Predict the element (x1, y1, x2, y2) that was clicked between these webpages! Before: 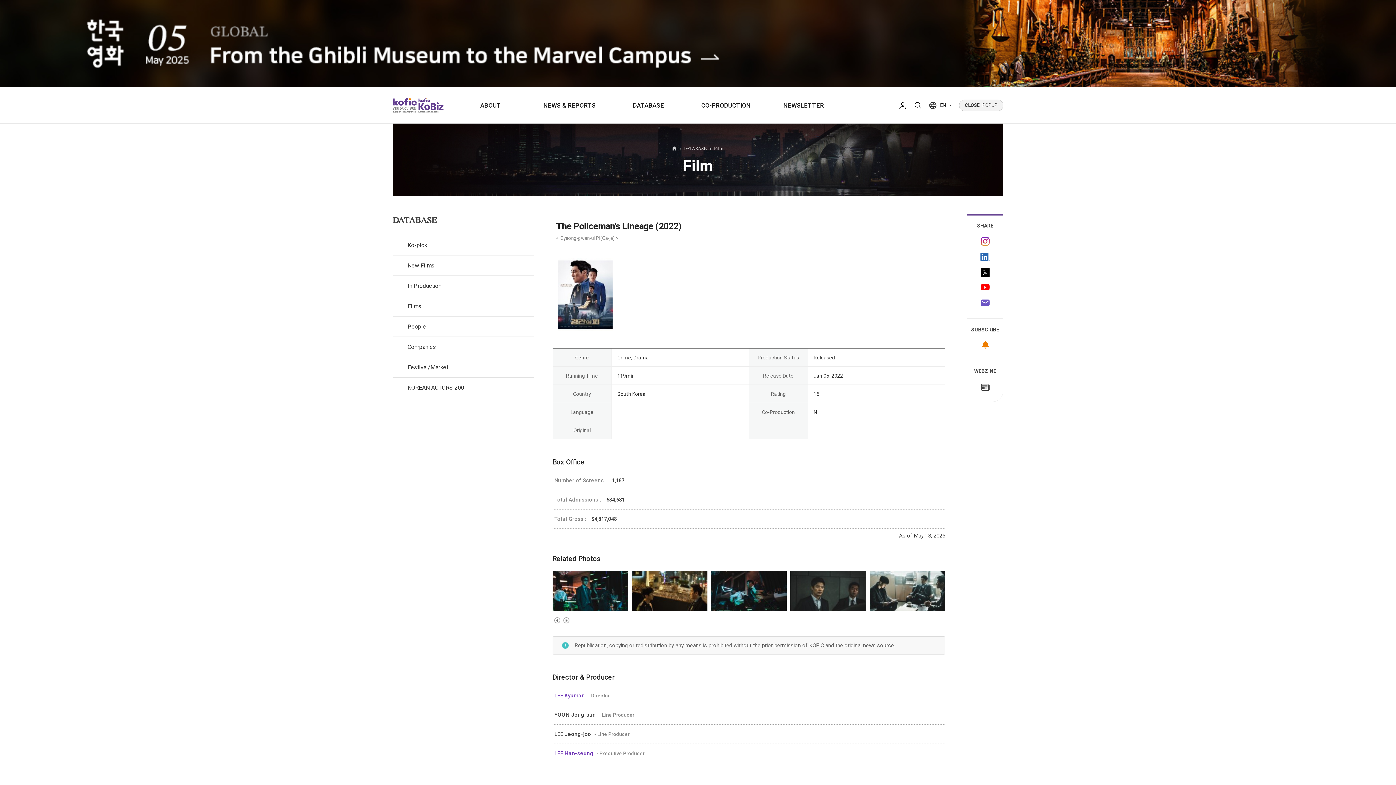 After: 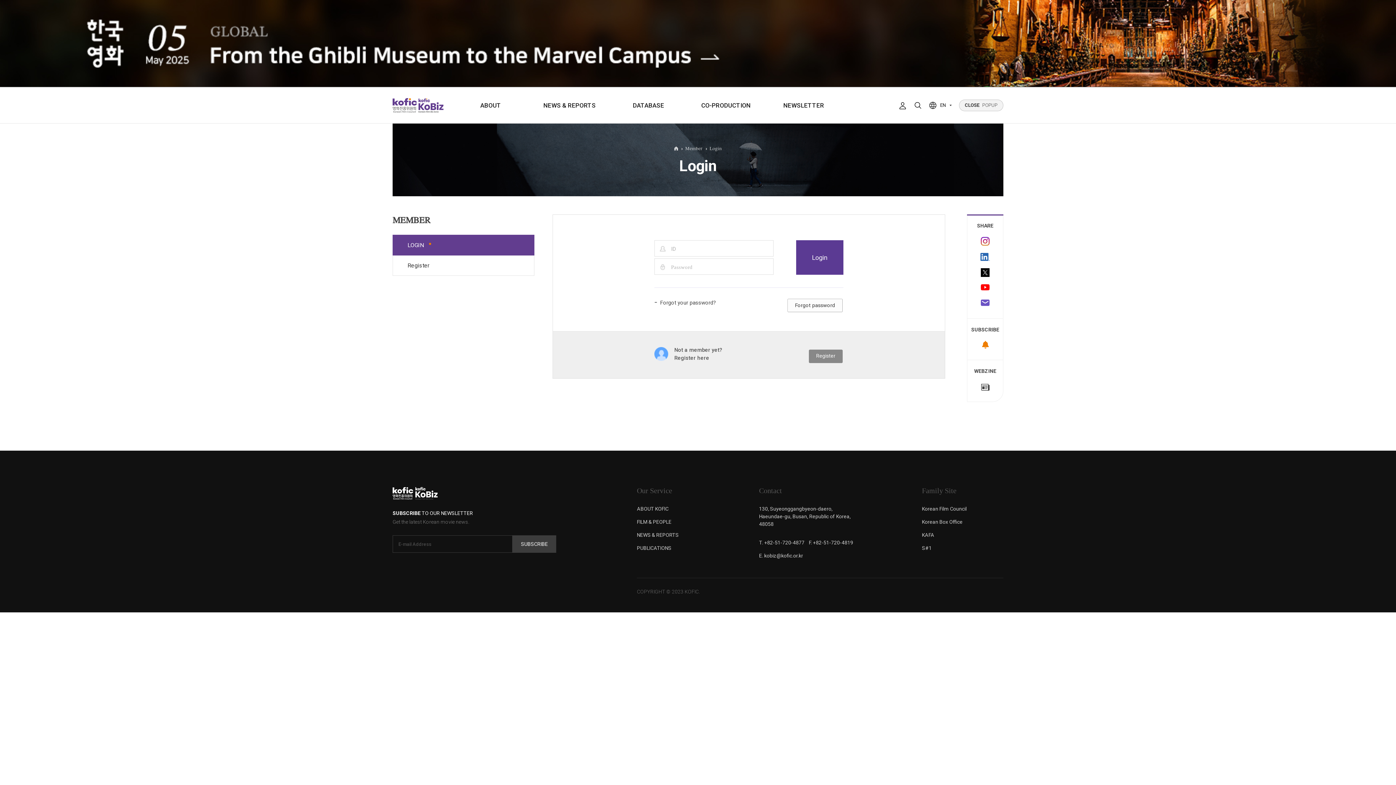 Action: bbox: (895, 100, 910, 110)